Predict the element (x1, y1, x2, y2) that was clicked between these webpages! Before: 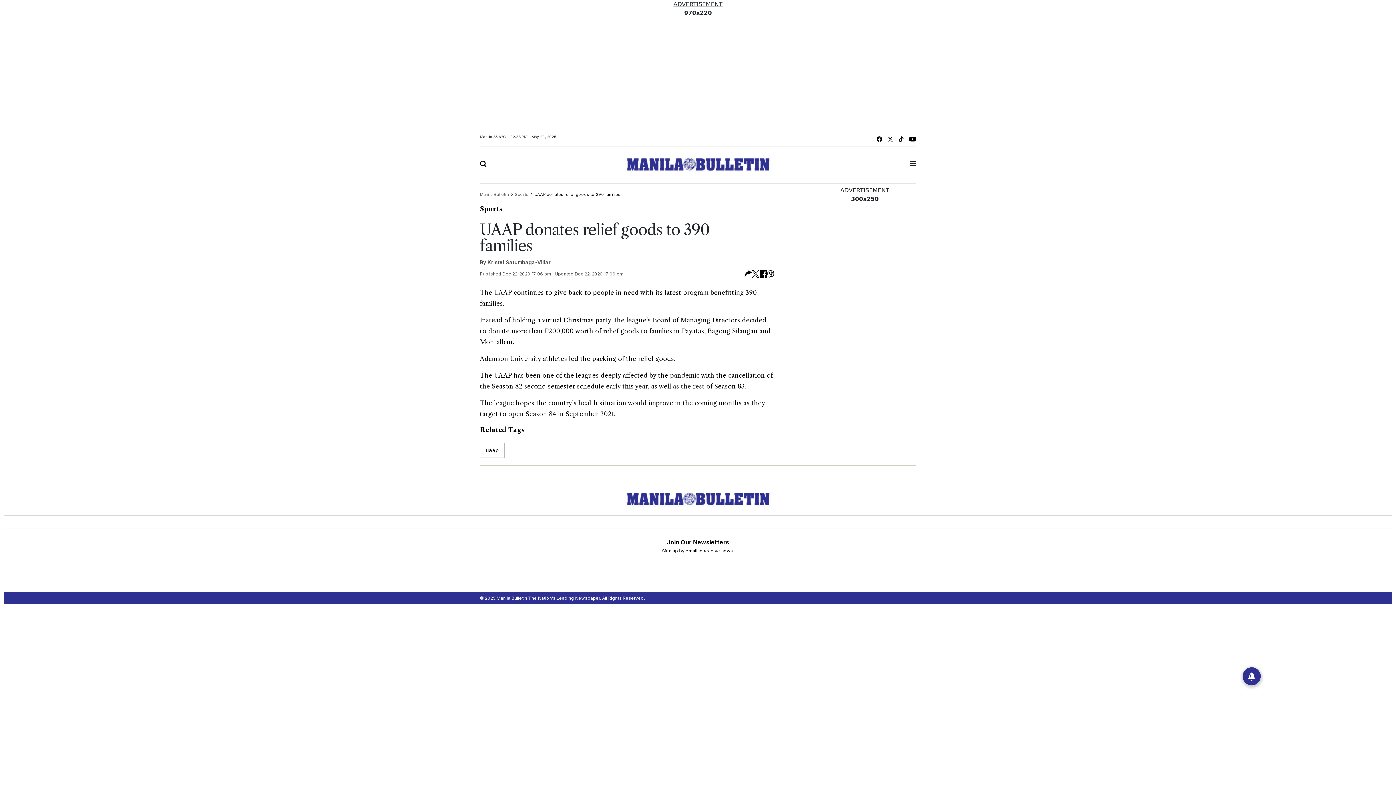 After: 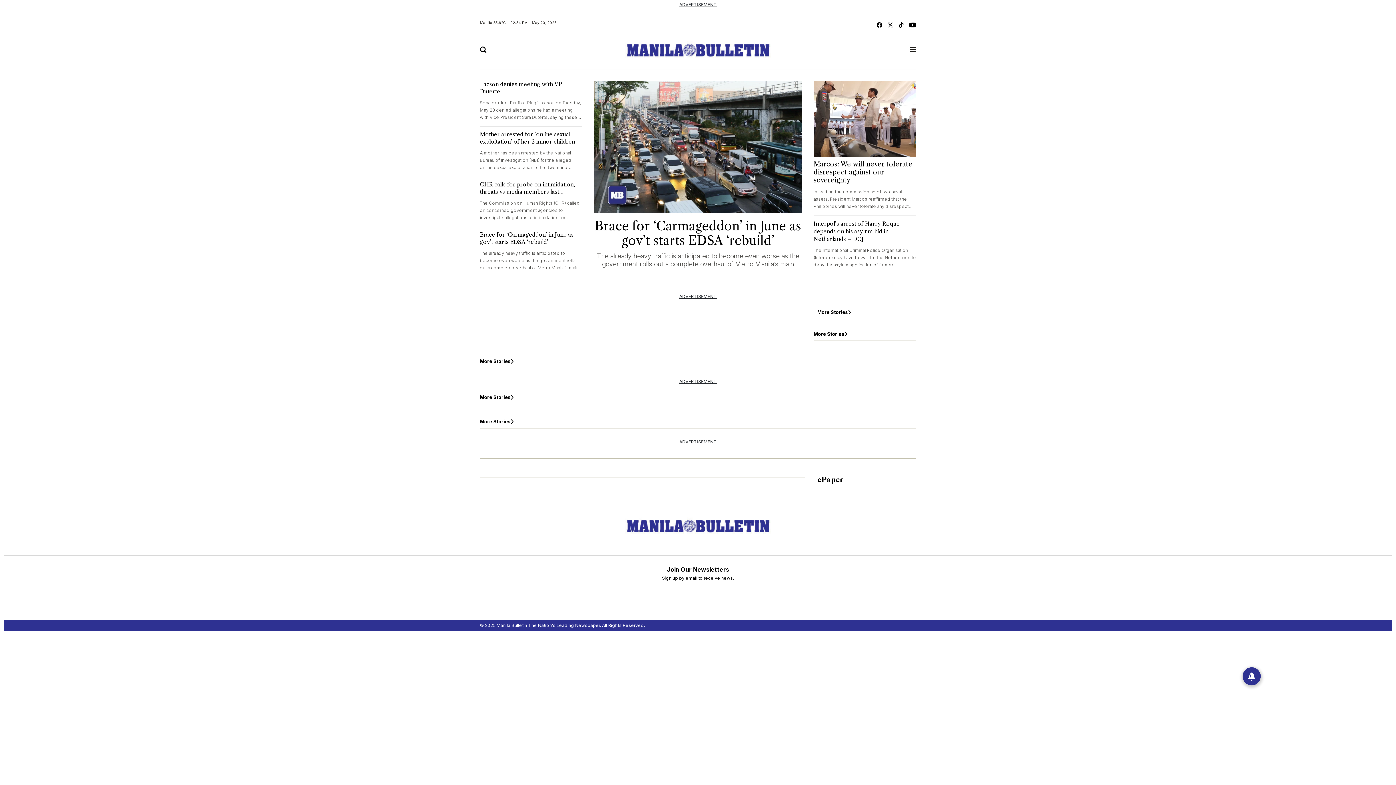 Action: bbox: (480, 190, 510, 197) label: Manila Bulletin 